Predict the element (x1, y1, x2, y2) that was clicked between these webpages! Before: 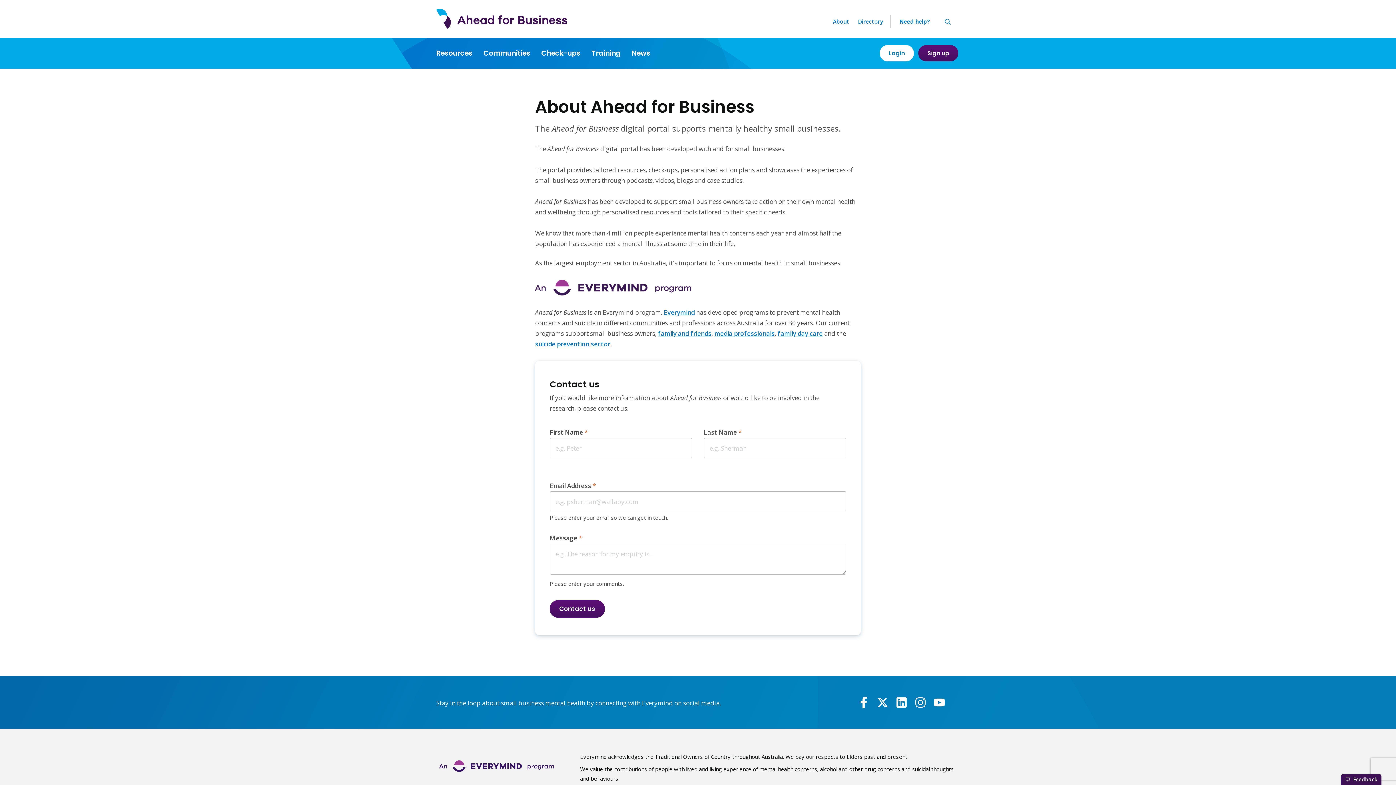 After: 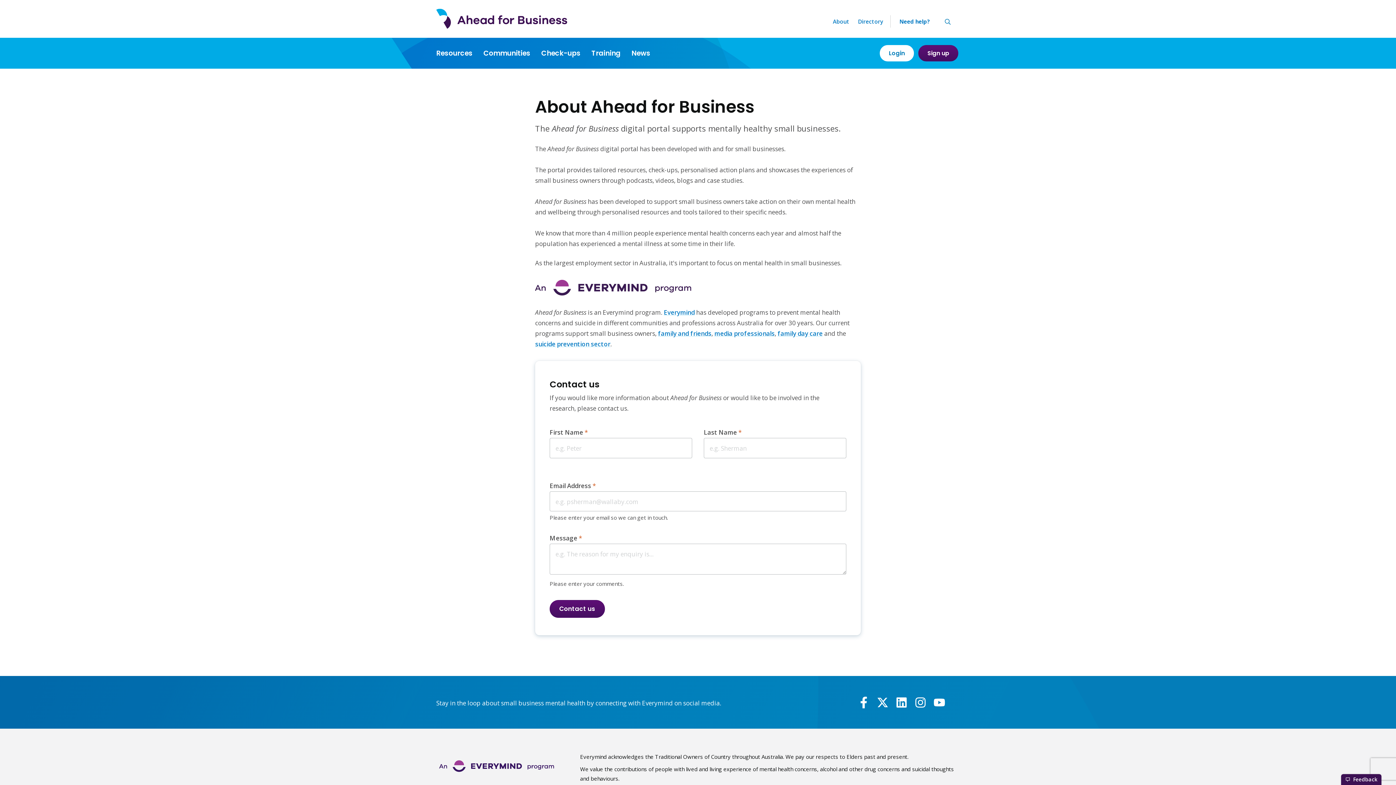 Action: label: About bbox: (828, 15, 853, 27)